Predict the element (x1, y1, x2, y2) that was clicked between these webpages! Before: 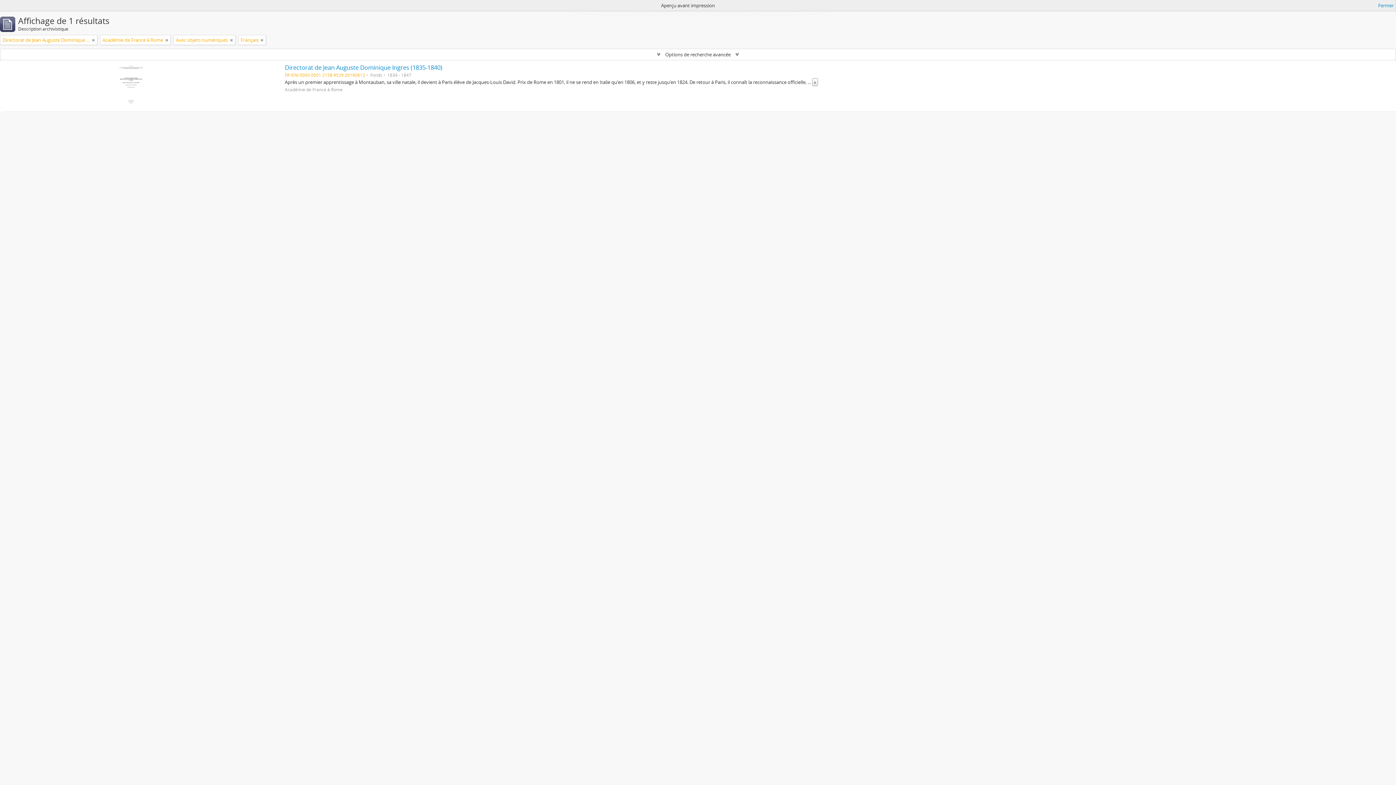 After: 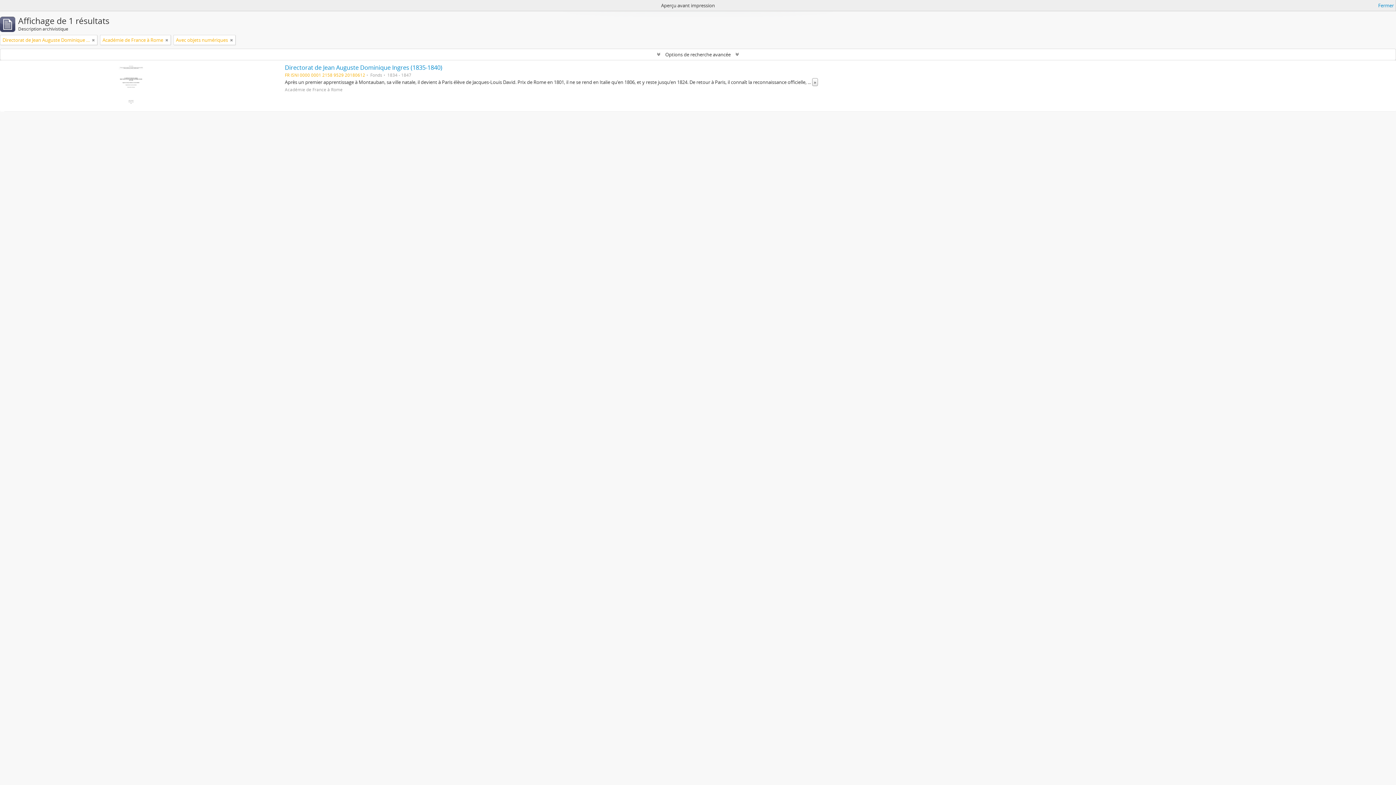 Action: bbox: (260, 36, 263, 43) label: Remove filter